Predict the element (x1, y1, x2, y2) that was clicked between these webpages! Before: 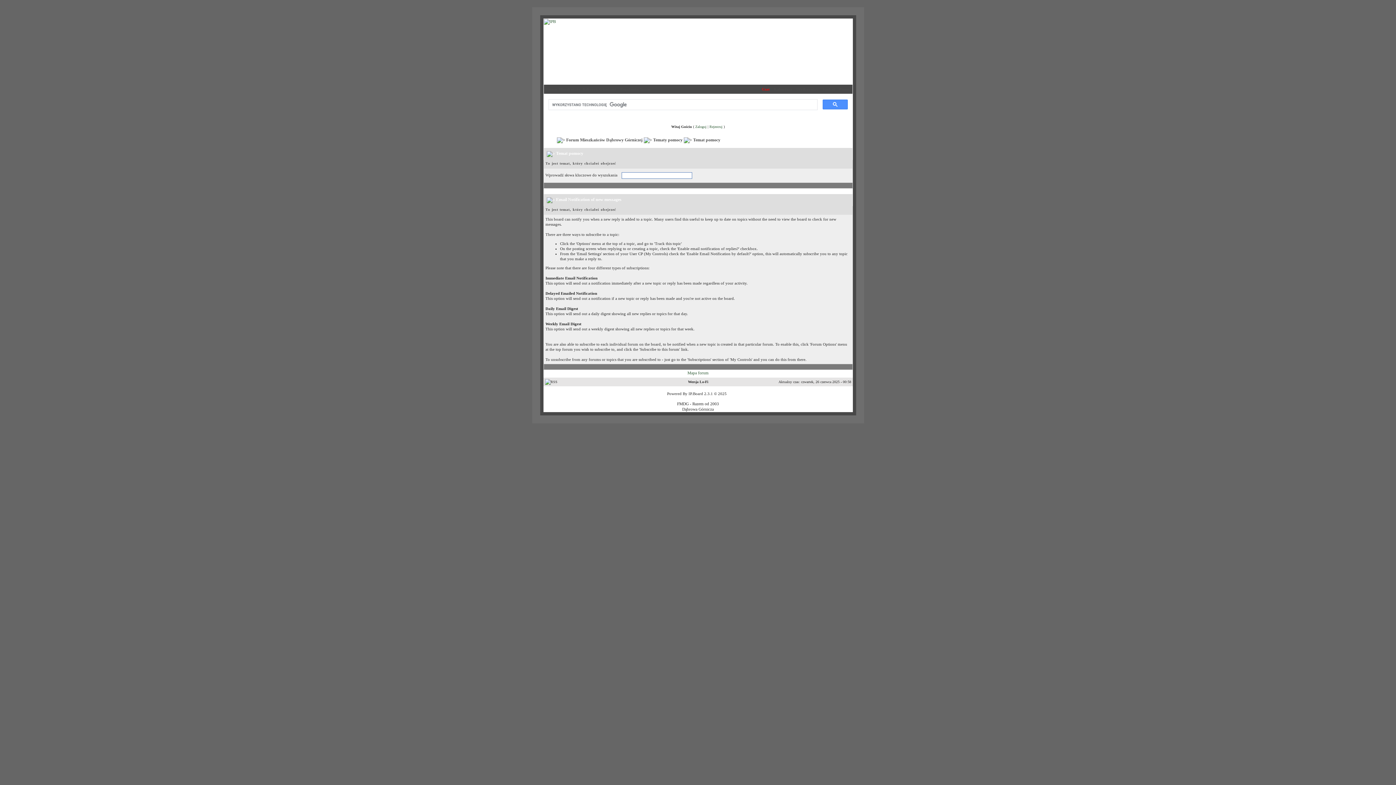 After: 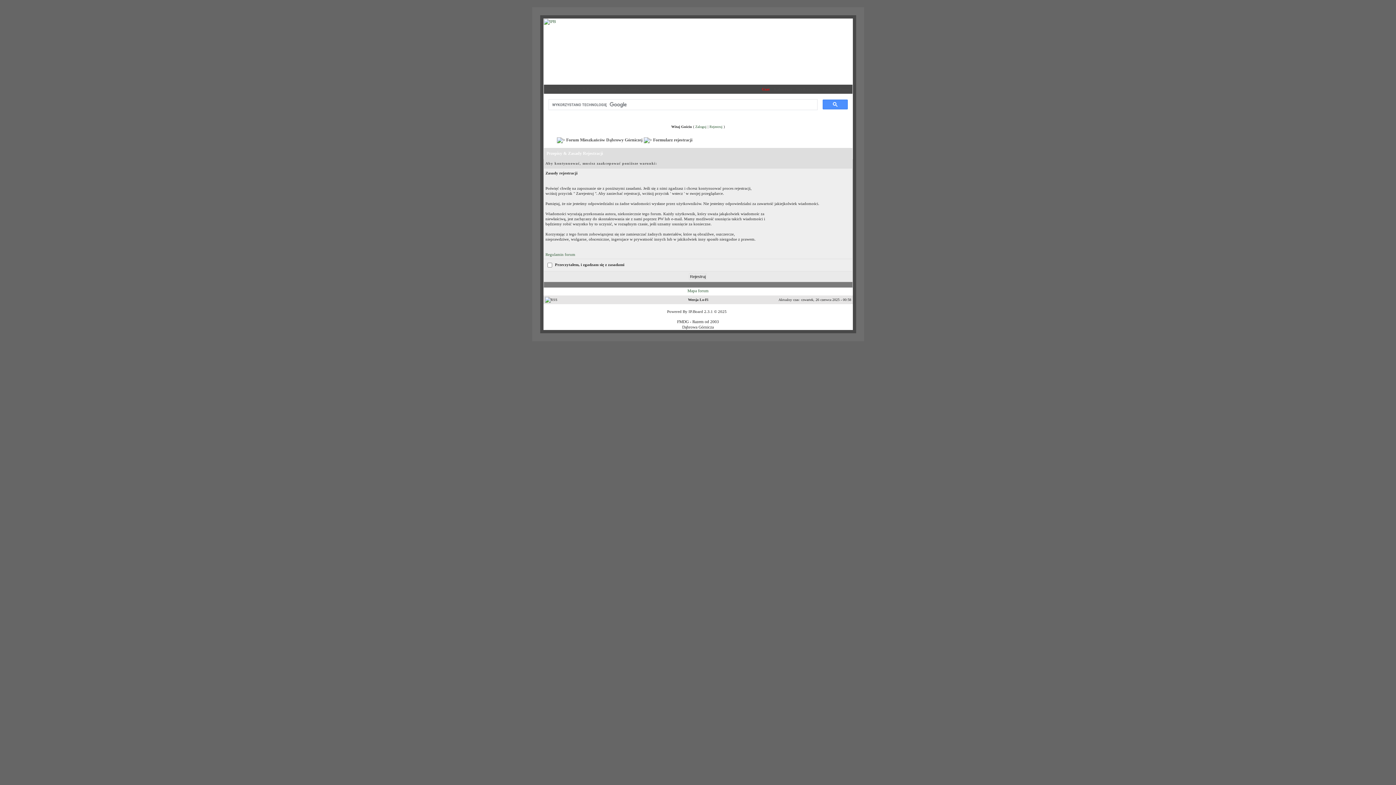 Action: label: Rejestruj bbox: (709, 124, 722, 128)